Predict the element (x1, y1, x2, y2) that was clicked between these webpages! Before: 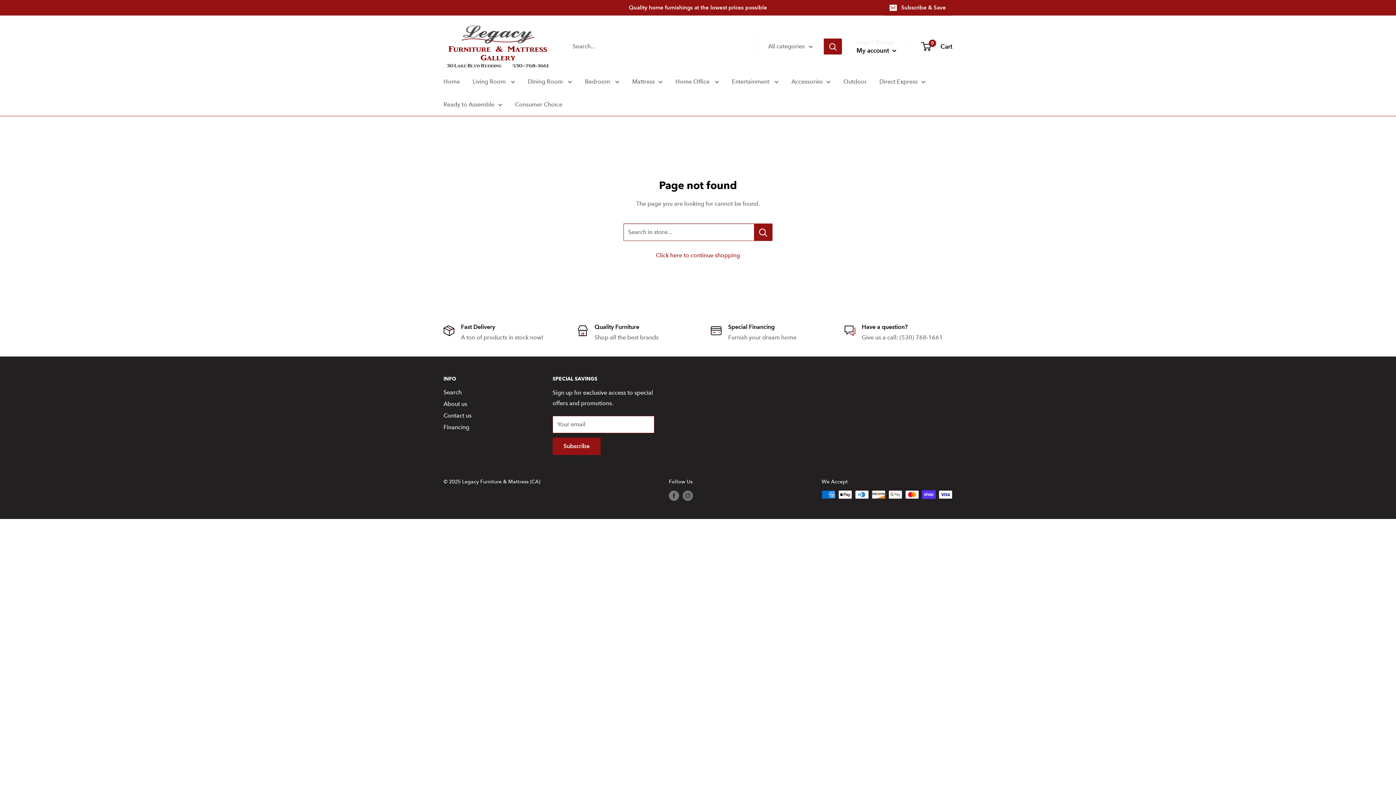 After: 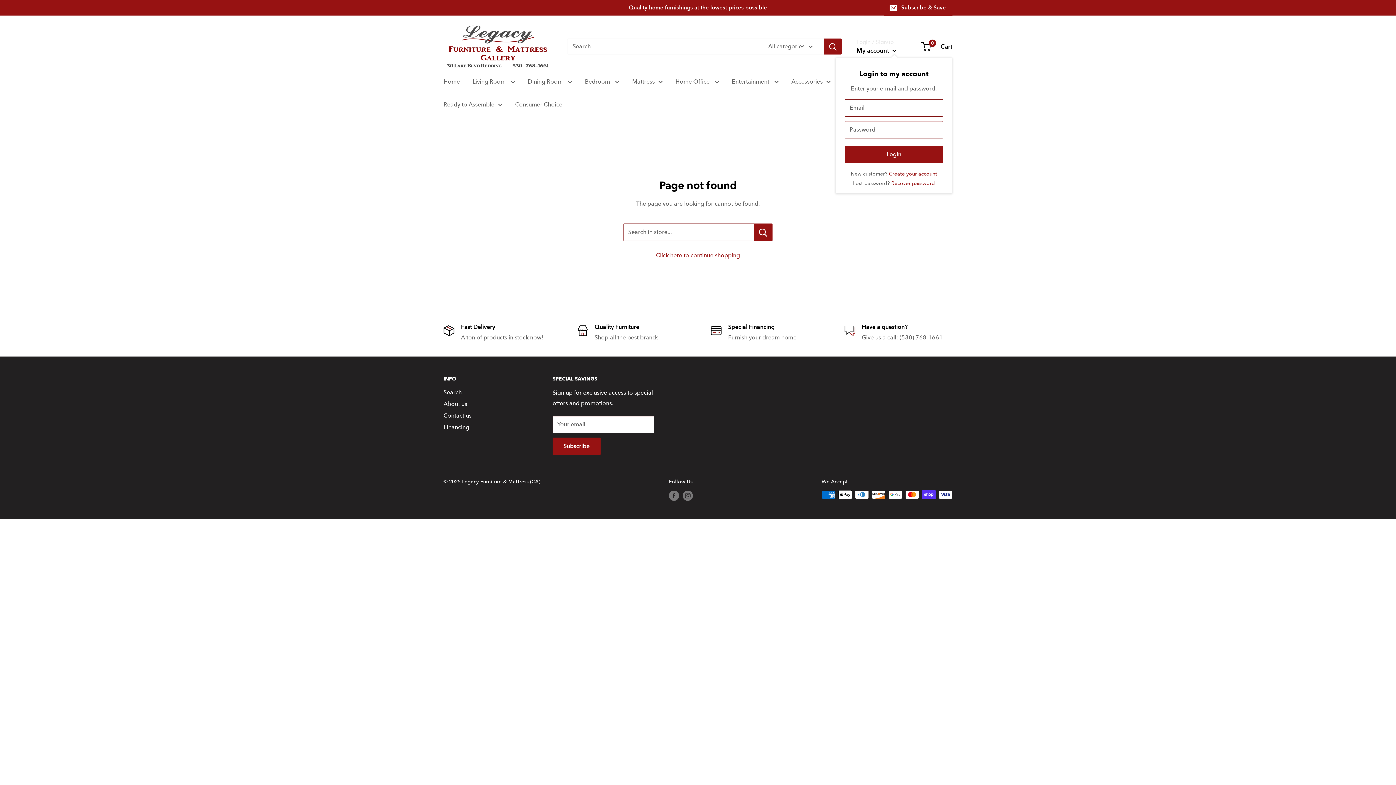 Action: label: My account  bbox: (856, 44, 896, 56)